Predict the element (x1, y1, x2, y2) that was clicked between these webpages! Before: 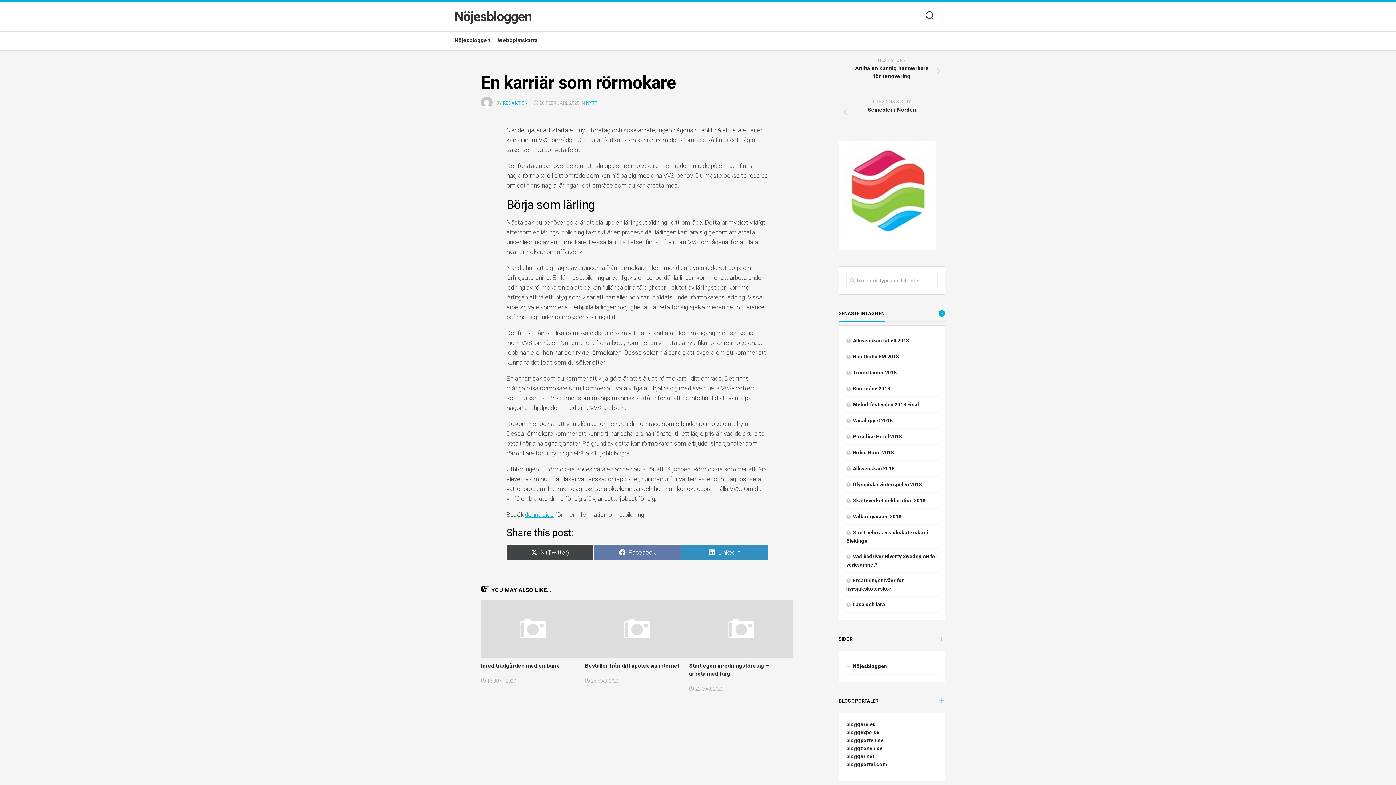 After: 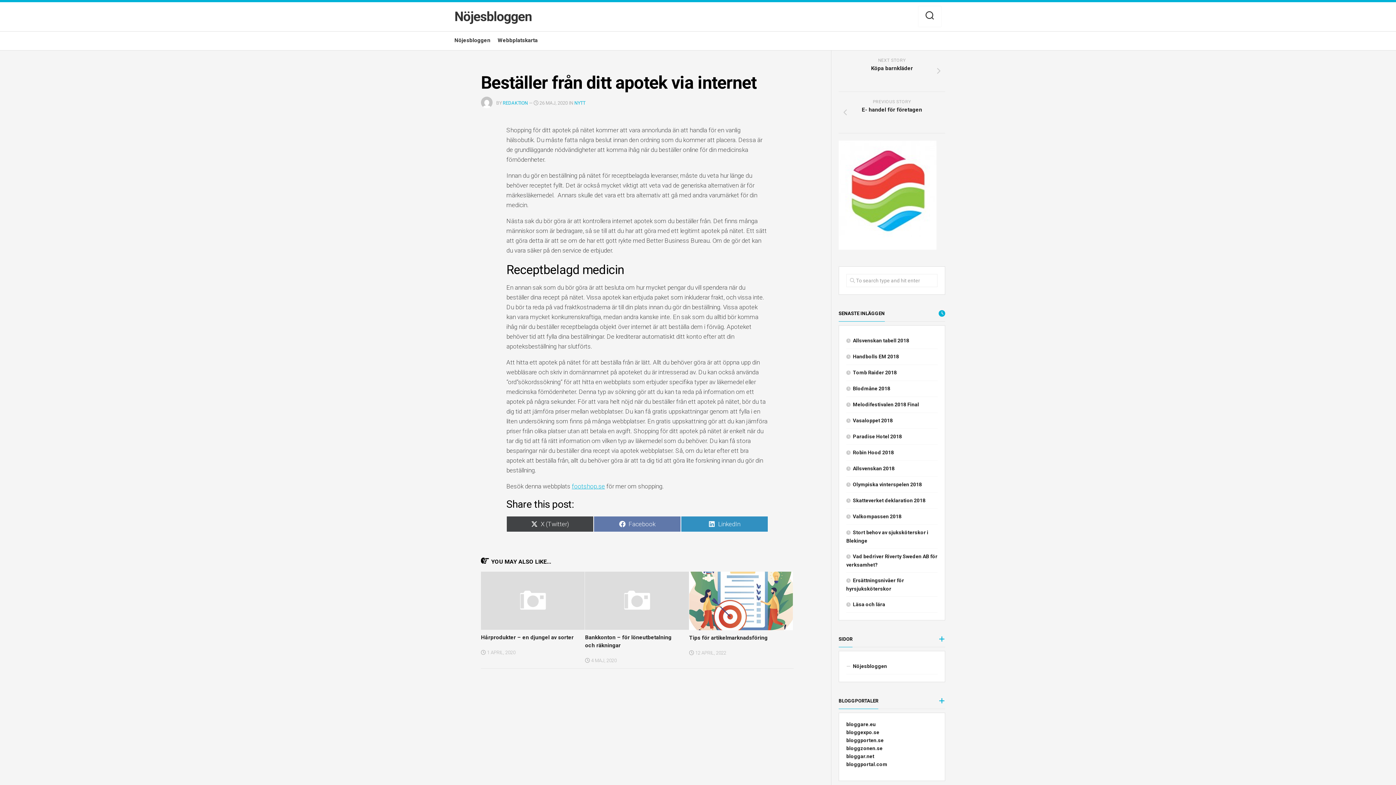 Action: bbox: (585, 600, 688, 658)